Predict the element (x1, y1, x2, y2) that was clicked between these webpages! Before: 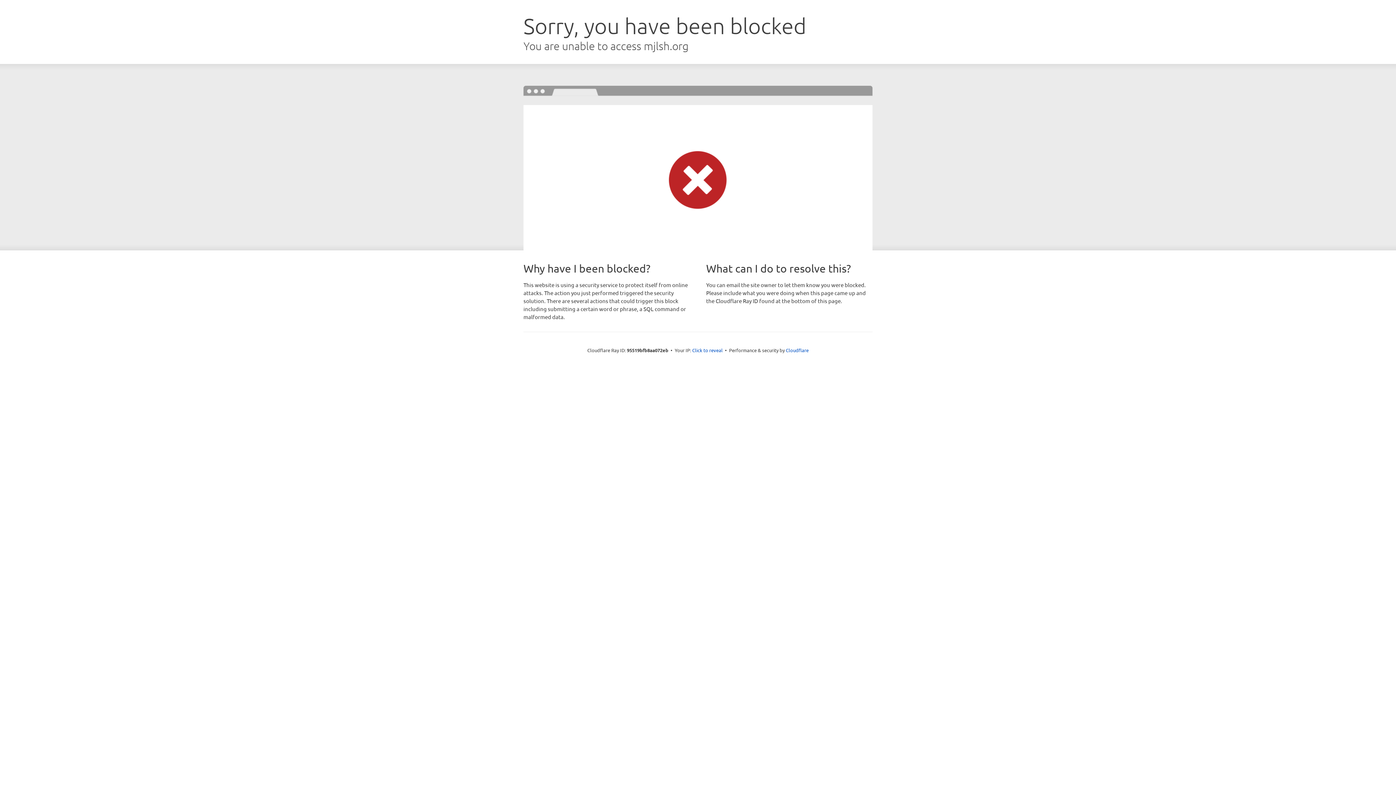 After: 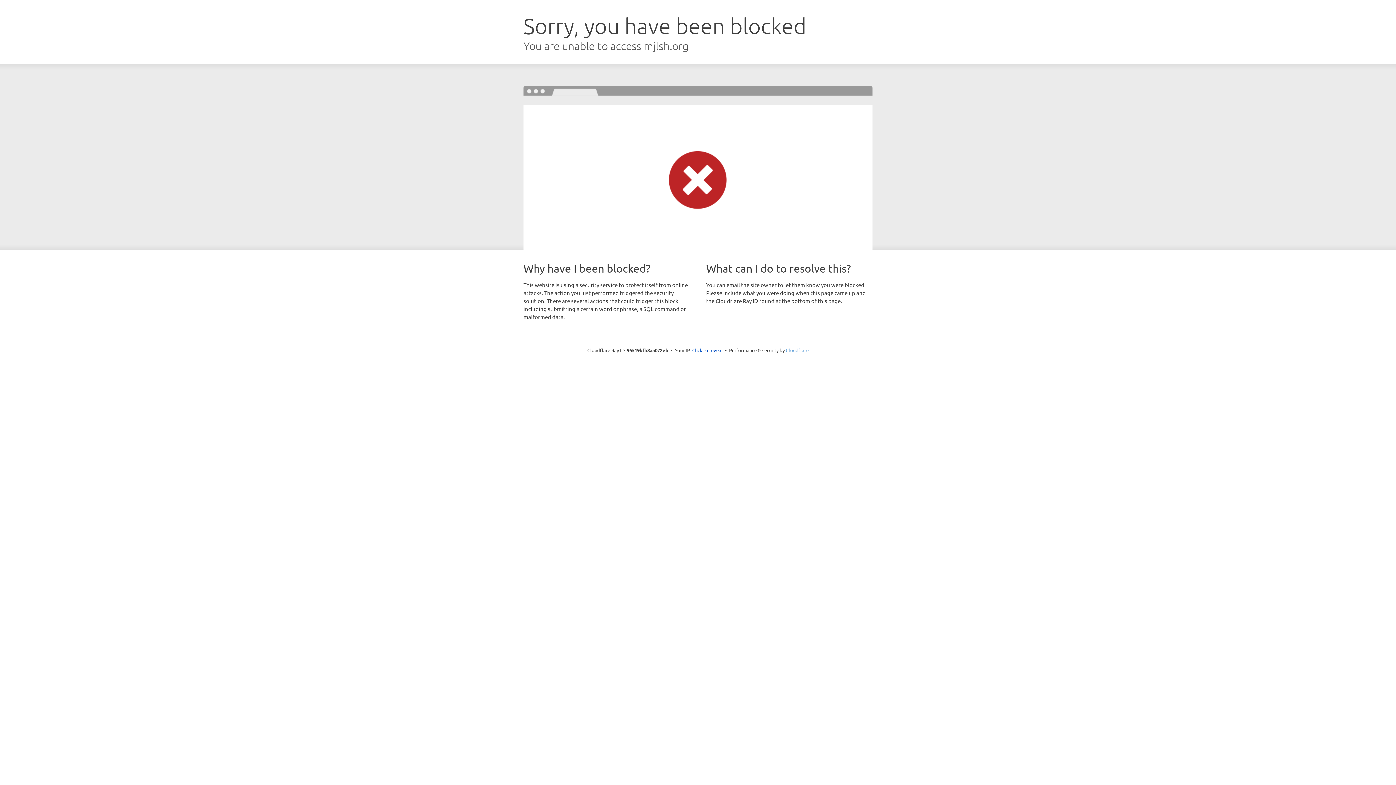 Action: bbox: (786, 347, 808, 353) label: Cloudflare